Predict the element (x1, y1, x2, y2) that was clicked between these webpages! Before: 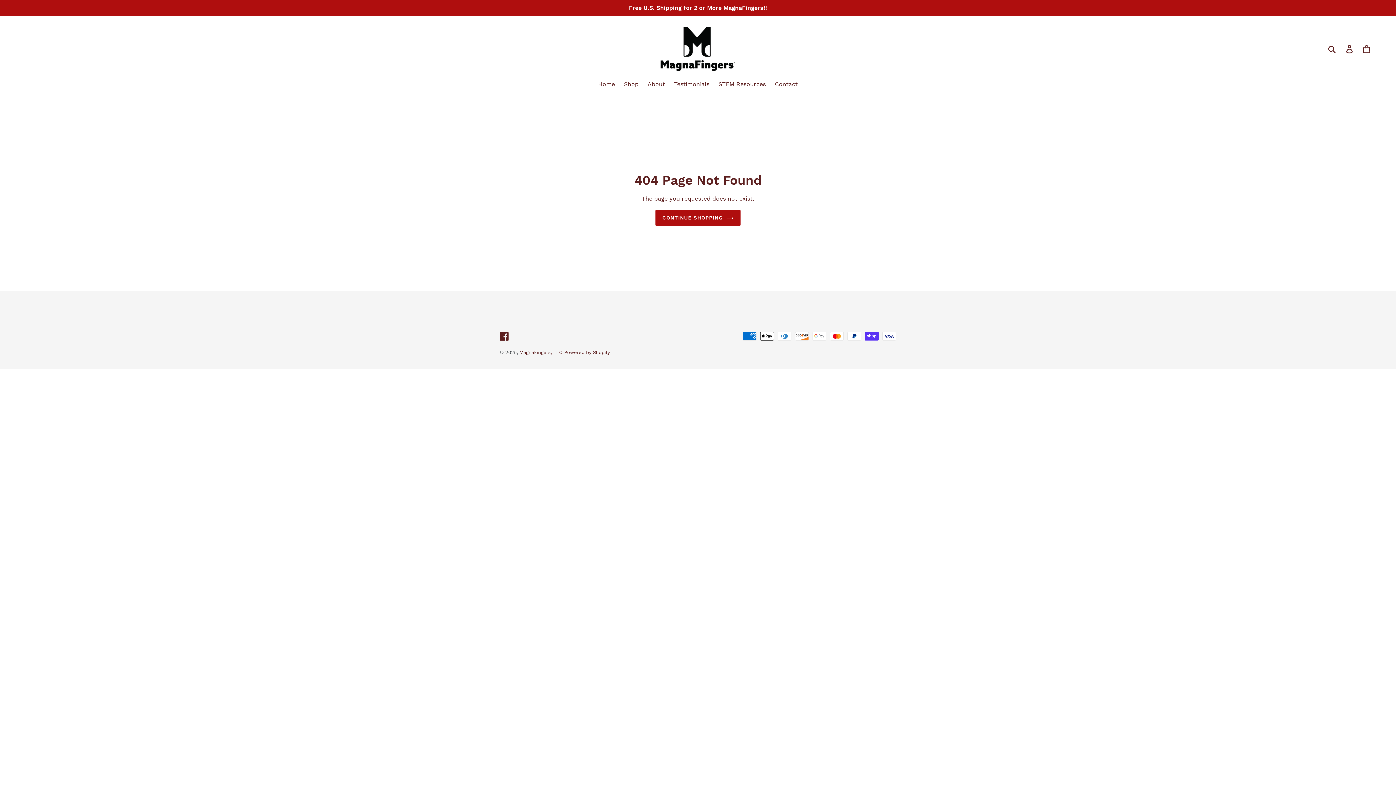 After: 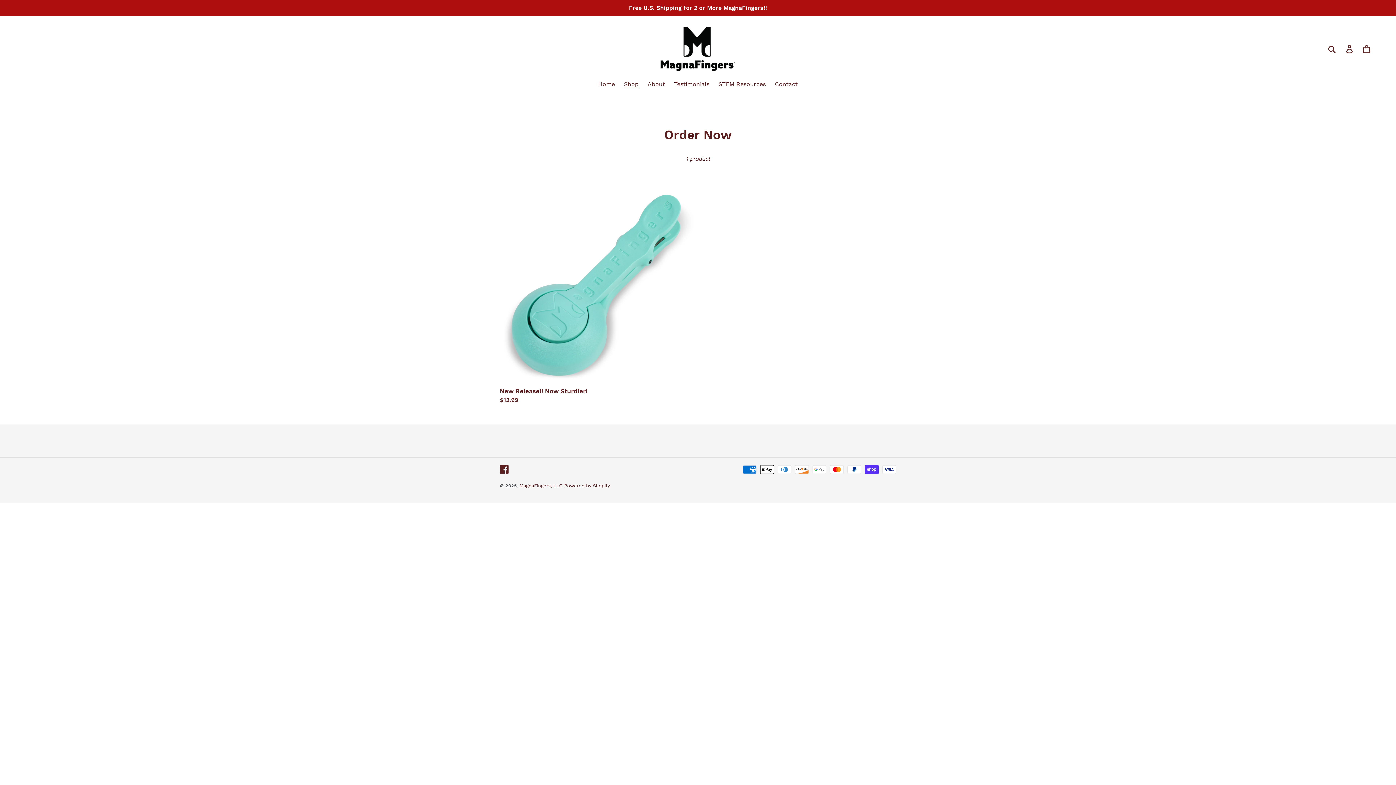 Action: label: Shop bbox: (620, 80, 642, 89)